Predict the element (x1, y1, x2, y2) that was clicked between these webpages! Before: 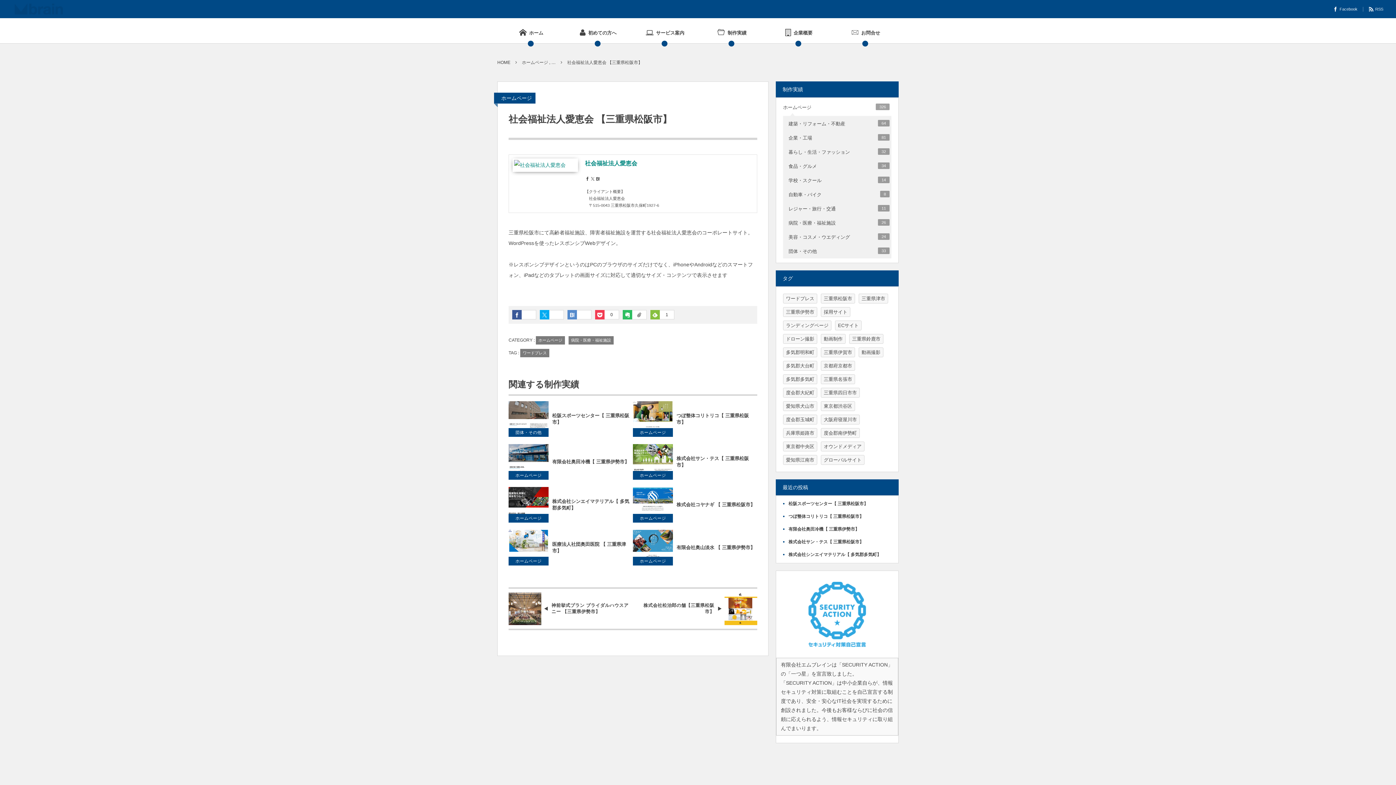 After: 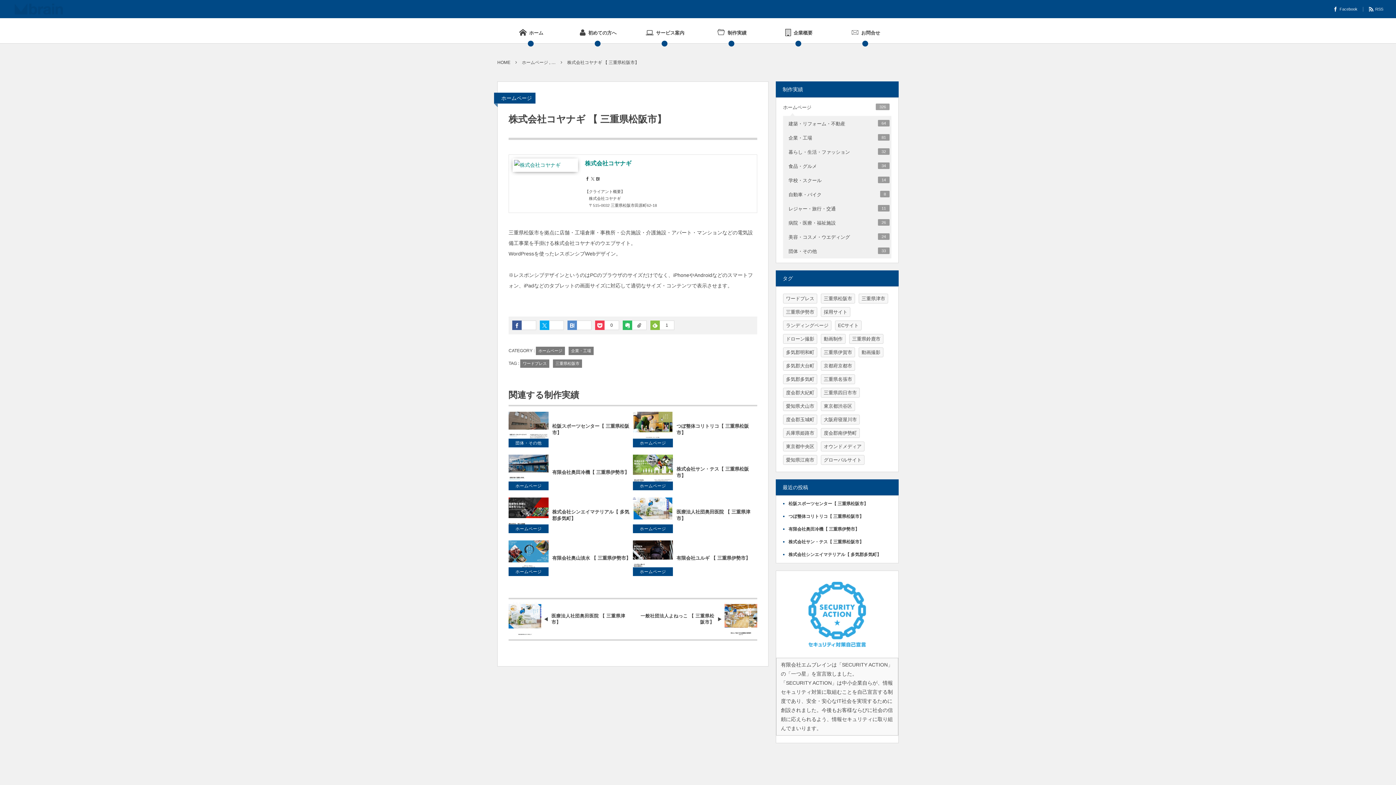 Action: bbox: (633, 487, 673, 514)